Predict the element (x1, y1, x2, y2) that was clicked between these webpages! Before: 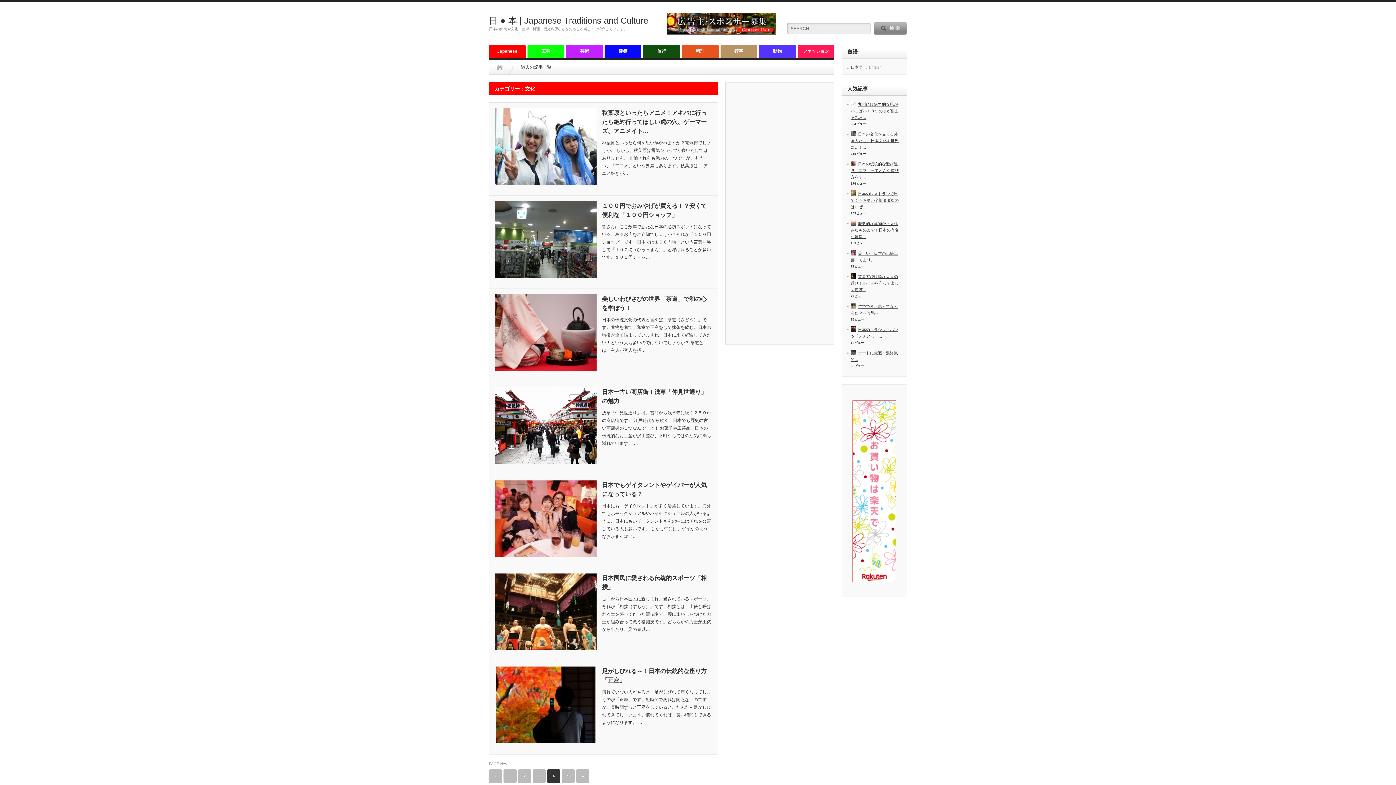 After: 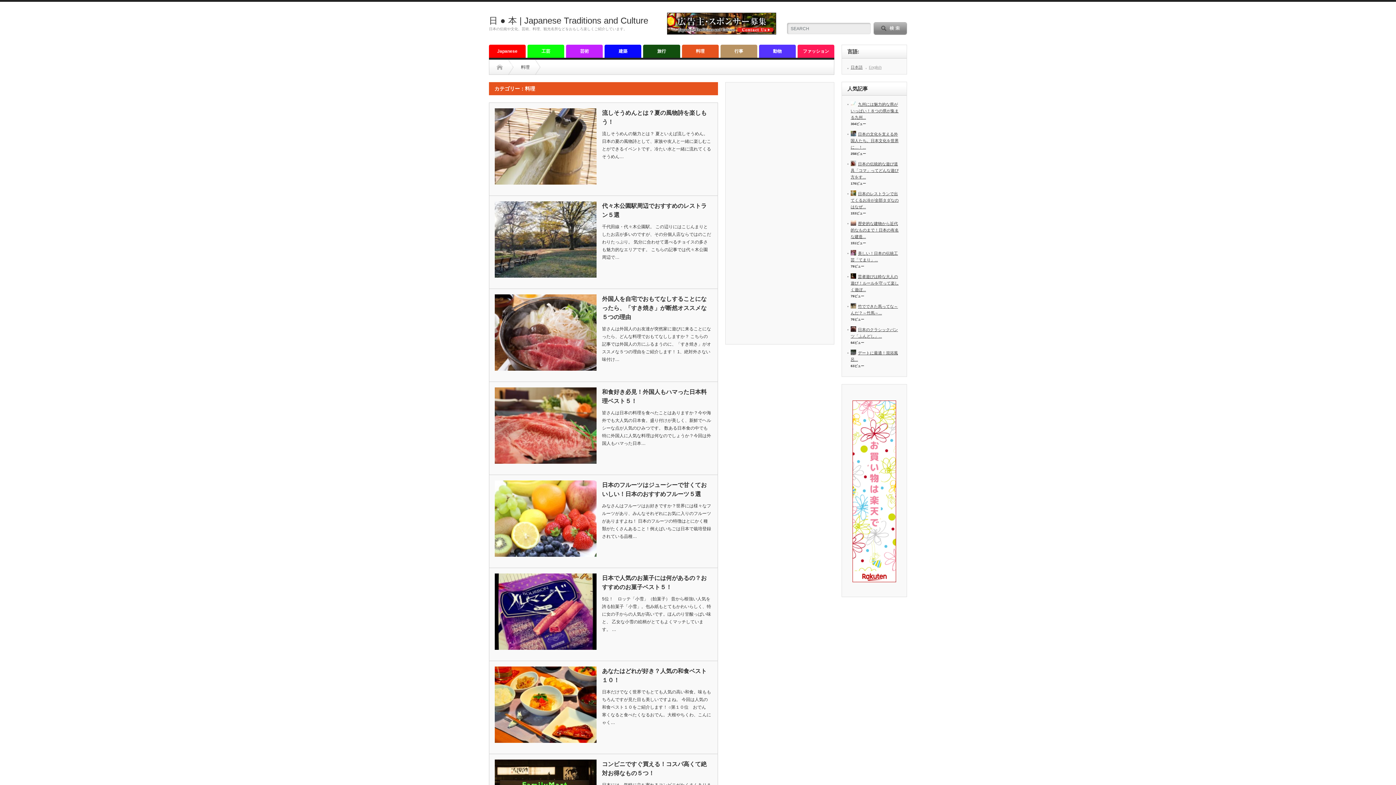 Action: bbox: (682, 44, 718, 57) label: 料理